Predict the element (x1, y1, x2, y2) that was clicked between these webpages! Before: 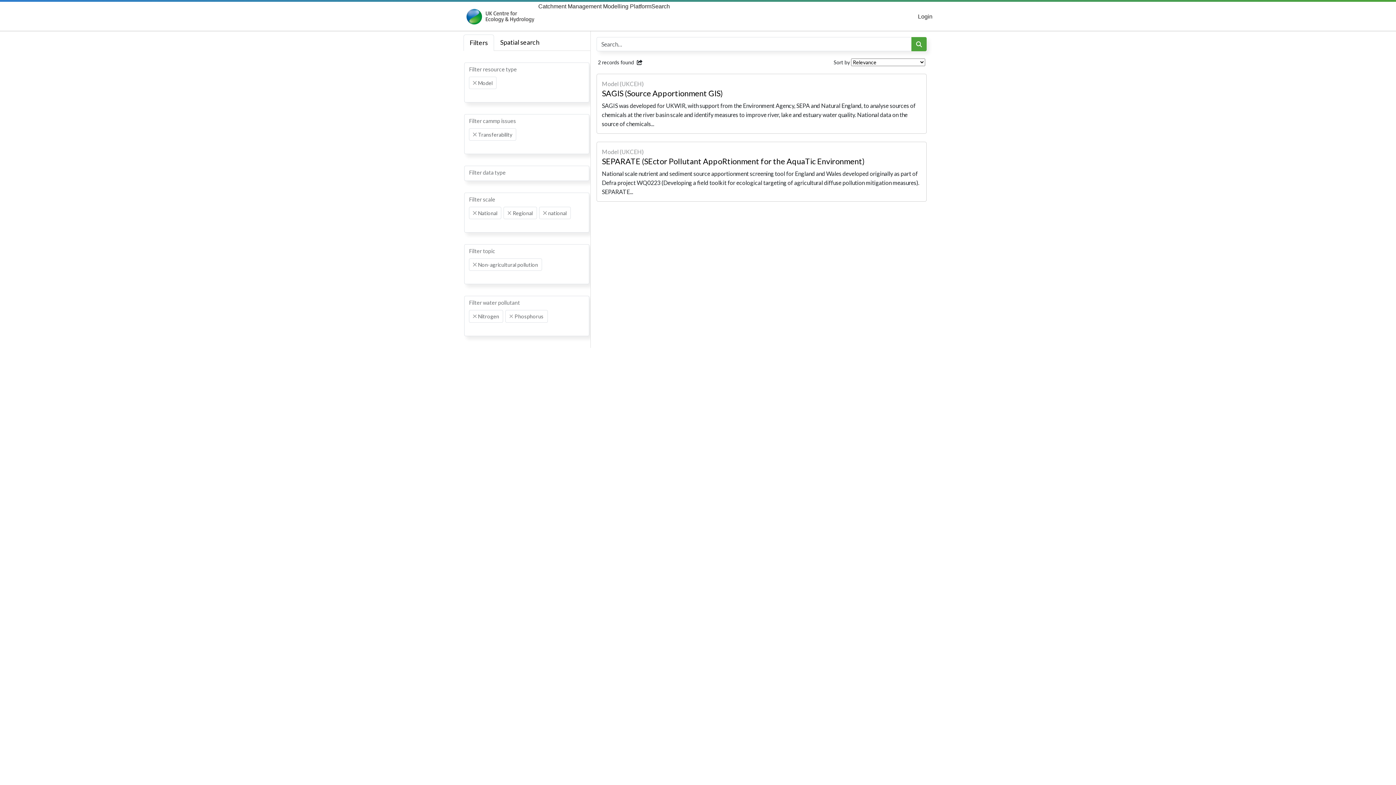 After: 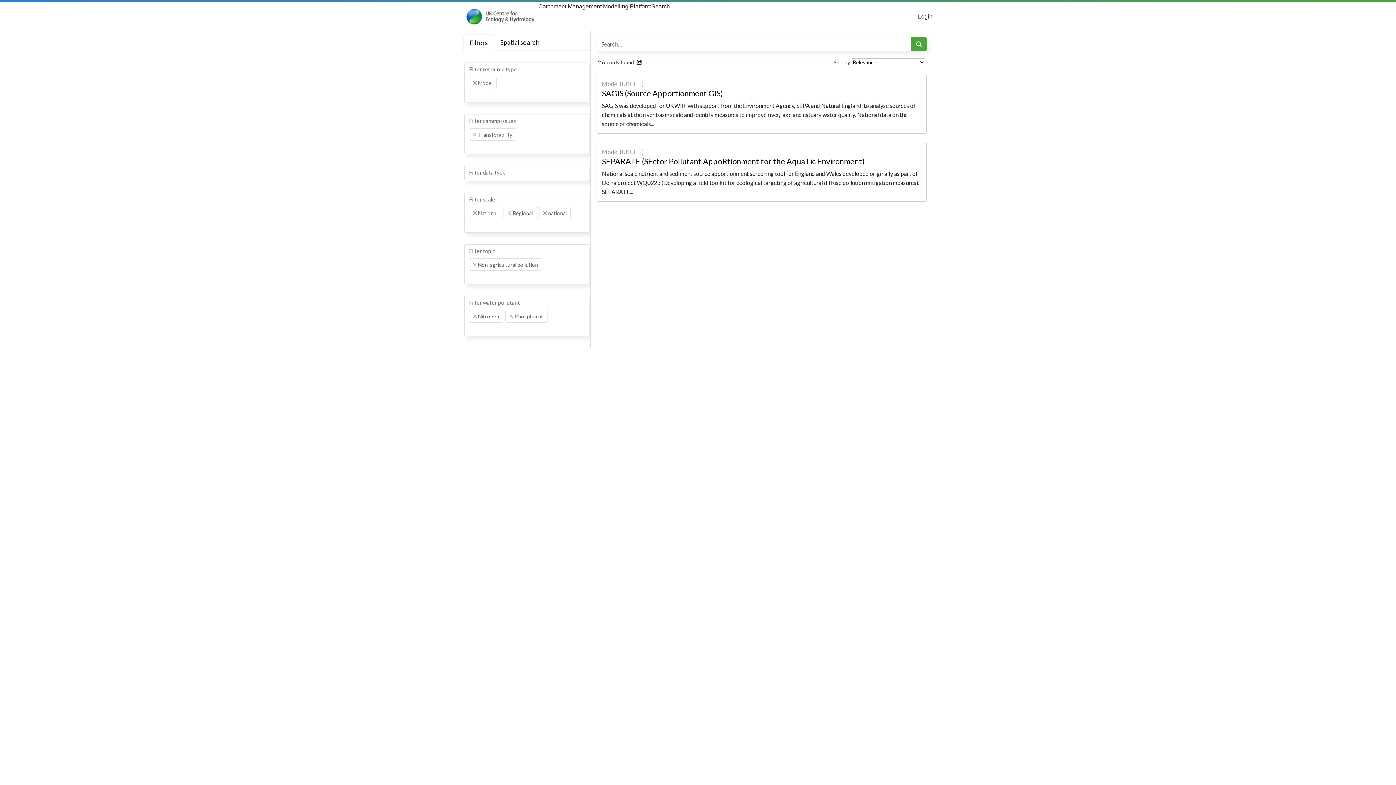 Action: label: Filters bbox: (463, 34, 494, 50)